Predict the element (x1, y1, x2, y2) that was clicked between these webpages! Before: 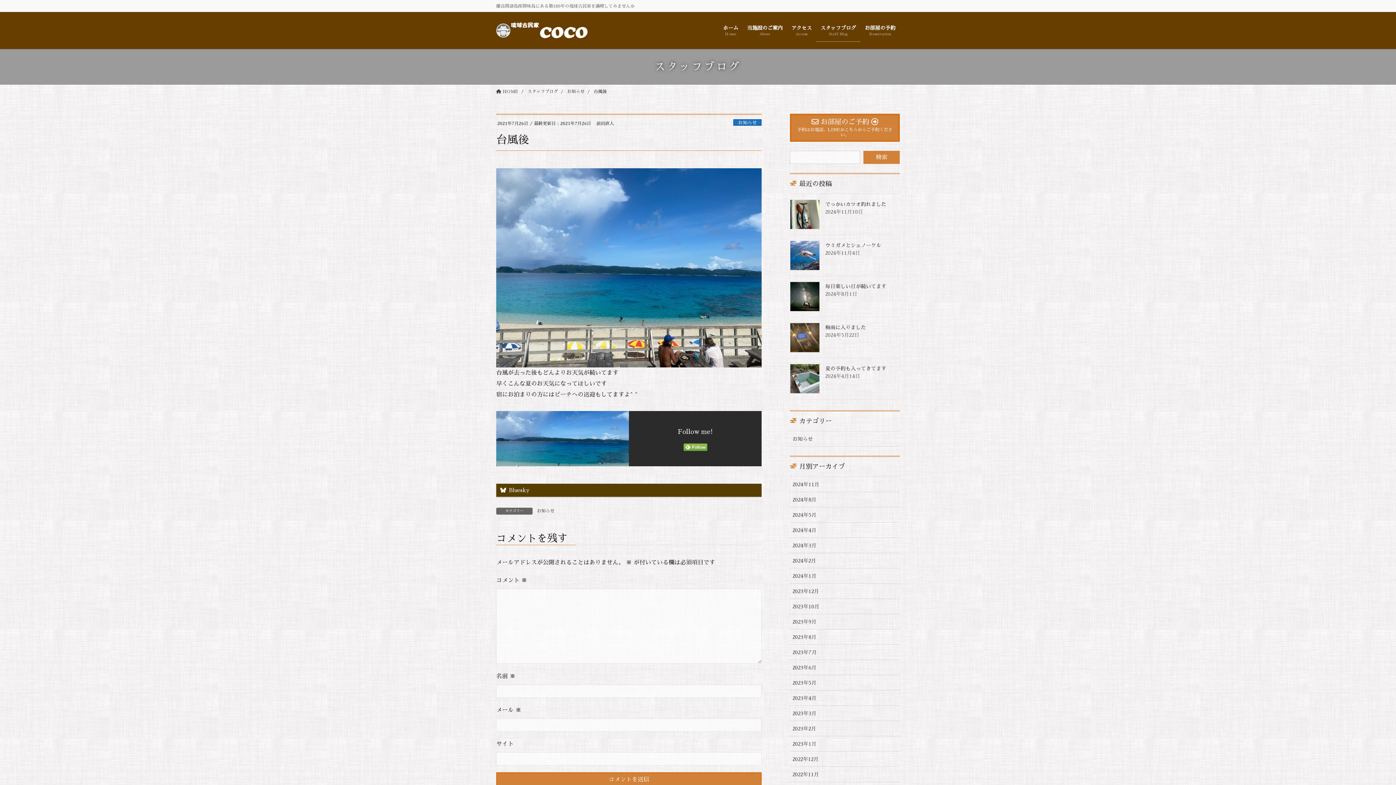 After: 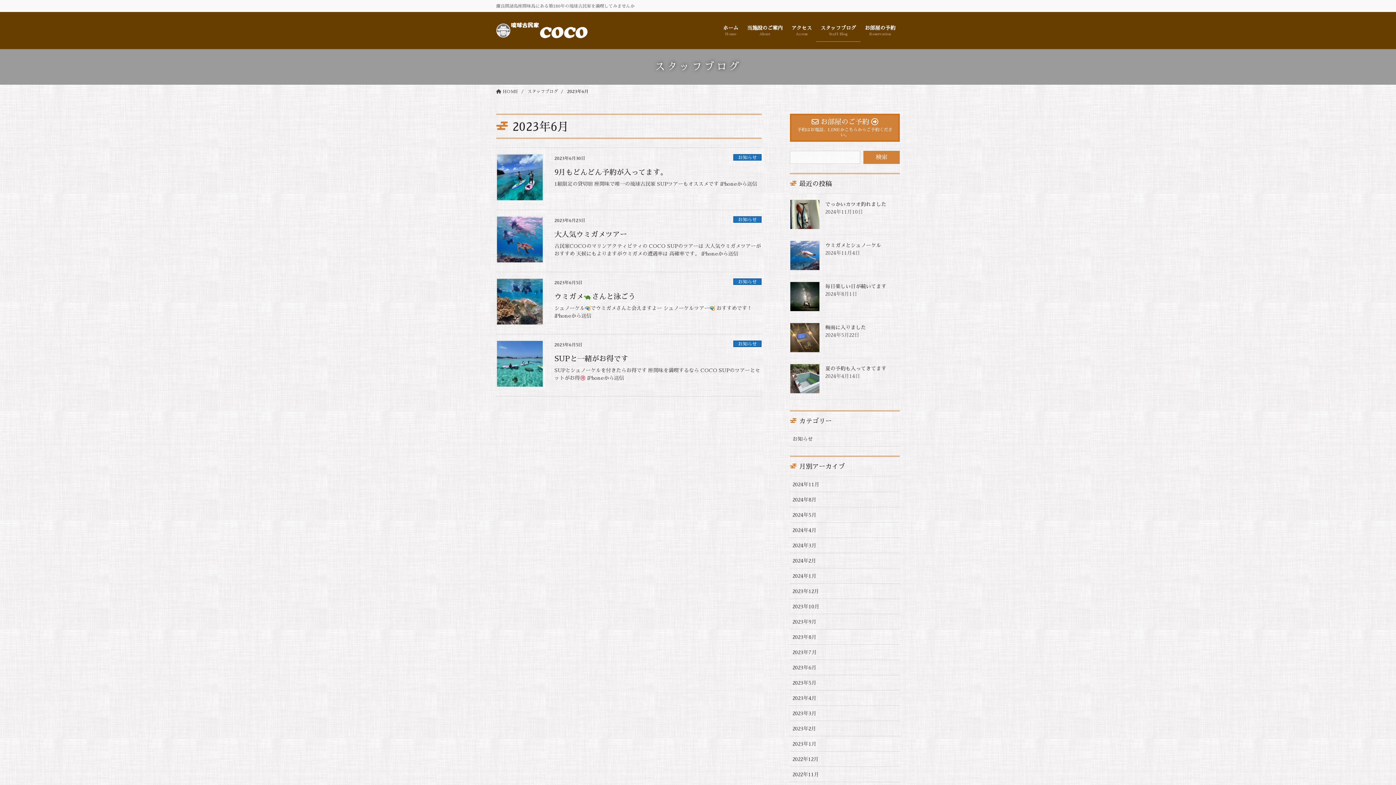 Action: bbox: (790, 660, 900, 675) label: 2023年6月